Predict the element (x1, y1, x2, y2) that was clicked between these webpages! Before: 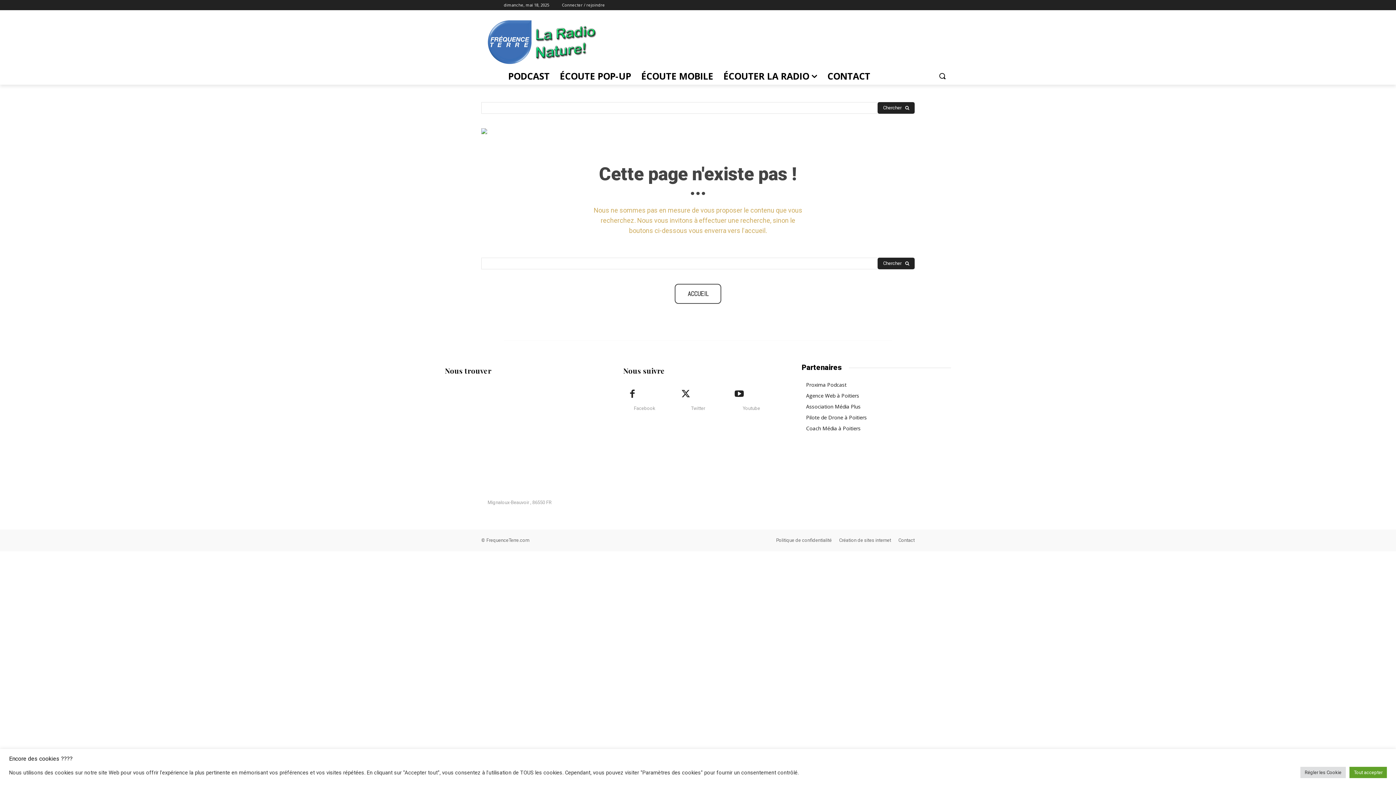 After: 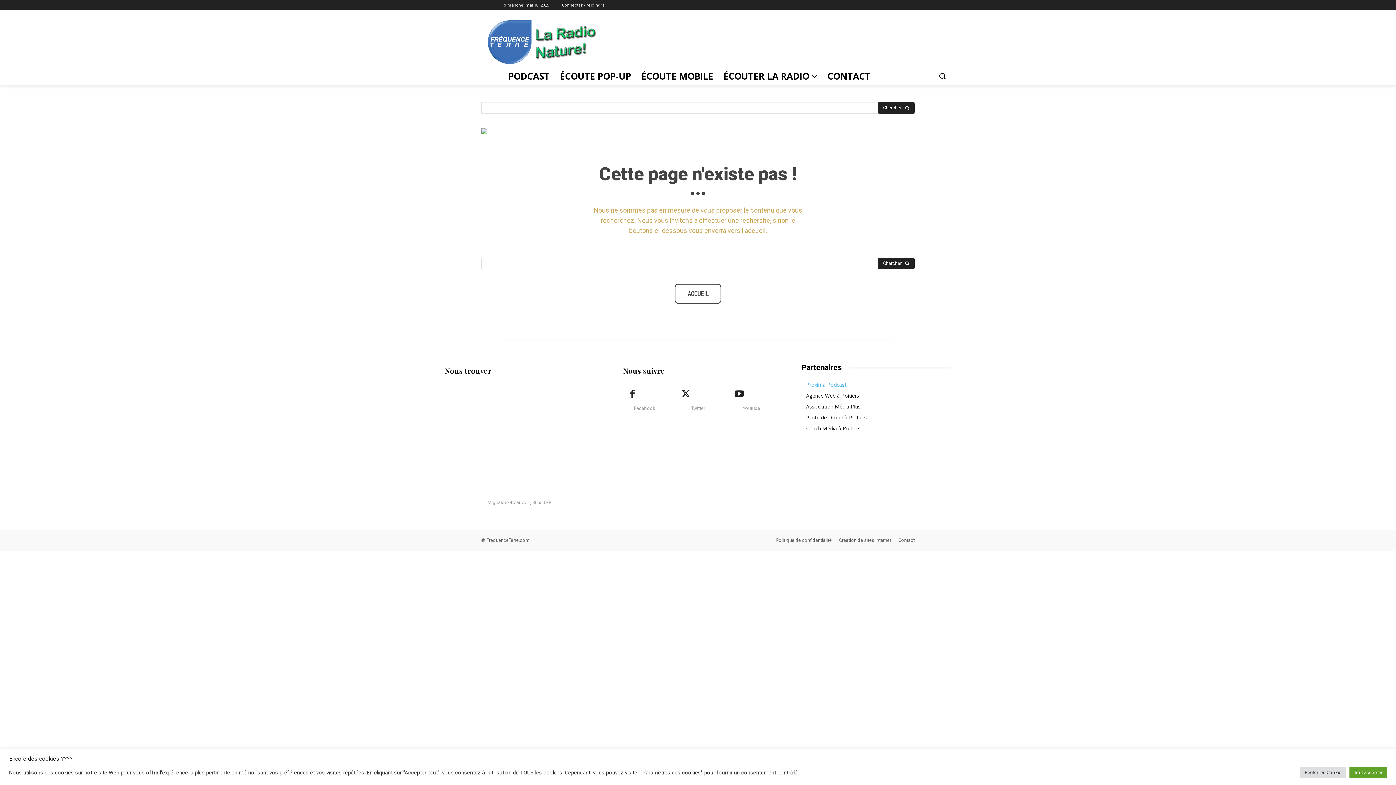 Action: bbox: (806, 379, 951, 390) label: Proxima Podcast